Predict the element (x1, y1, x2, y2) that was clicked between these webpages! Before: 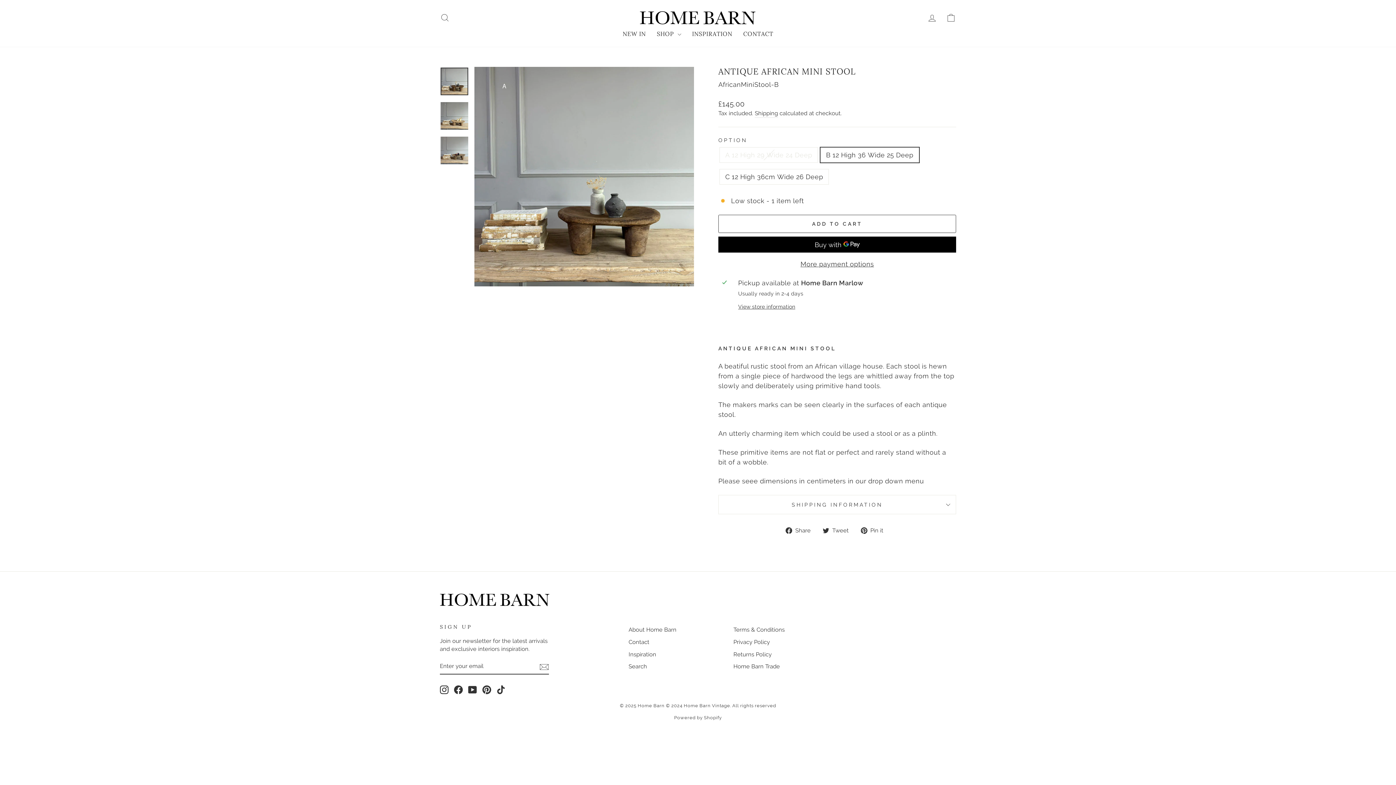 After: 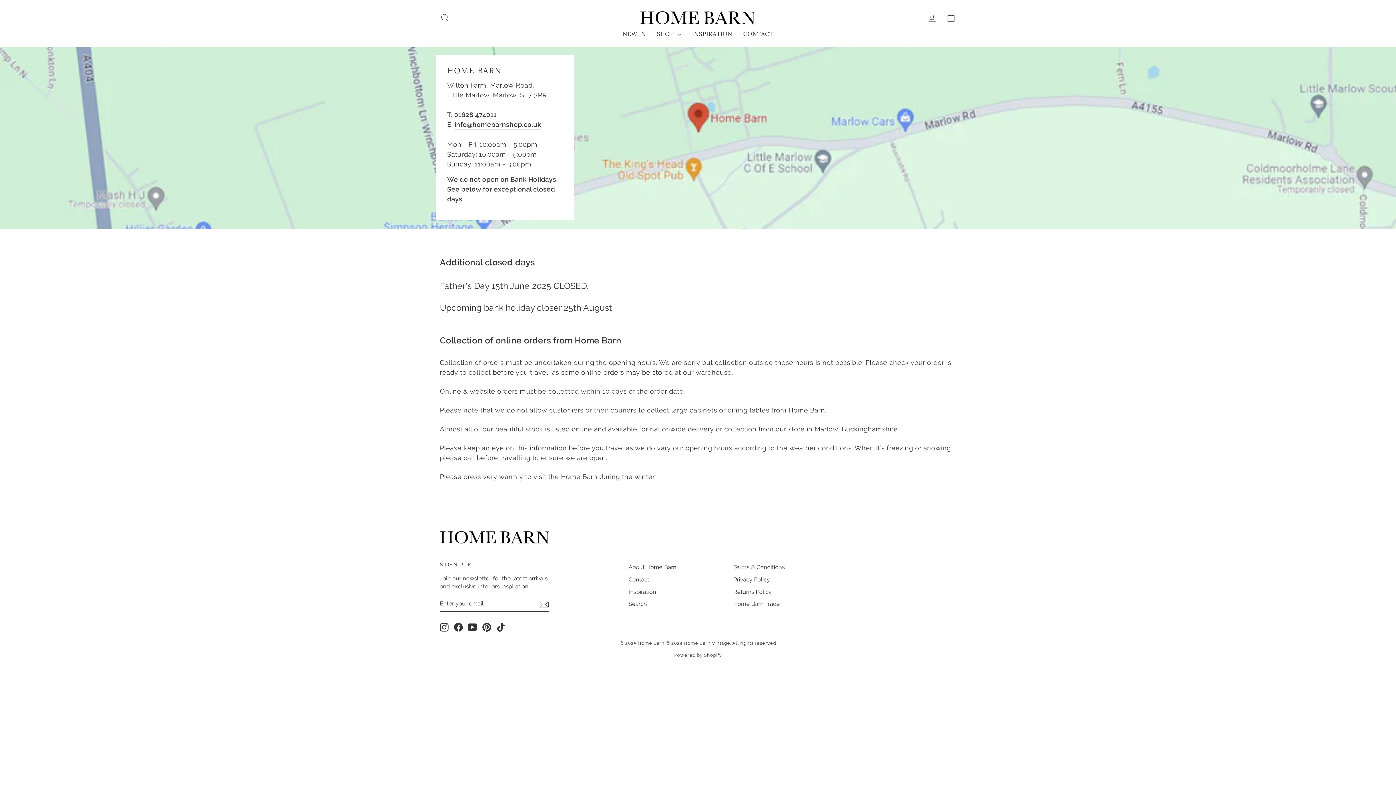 Action: label: Contact bbox: (628, 637, 649, 647)